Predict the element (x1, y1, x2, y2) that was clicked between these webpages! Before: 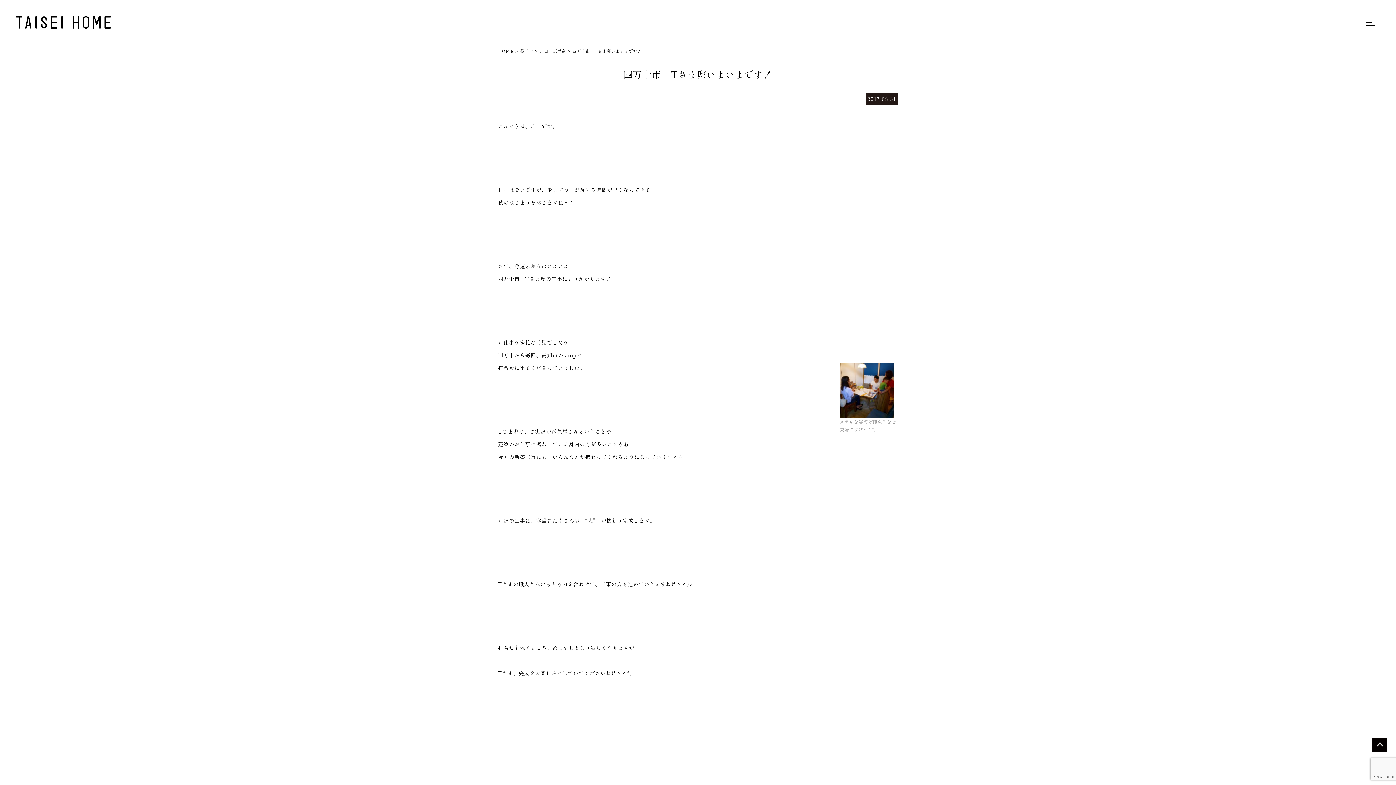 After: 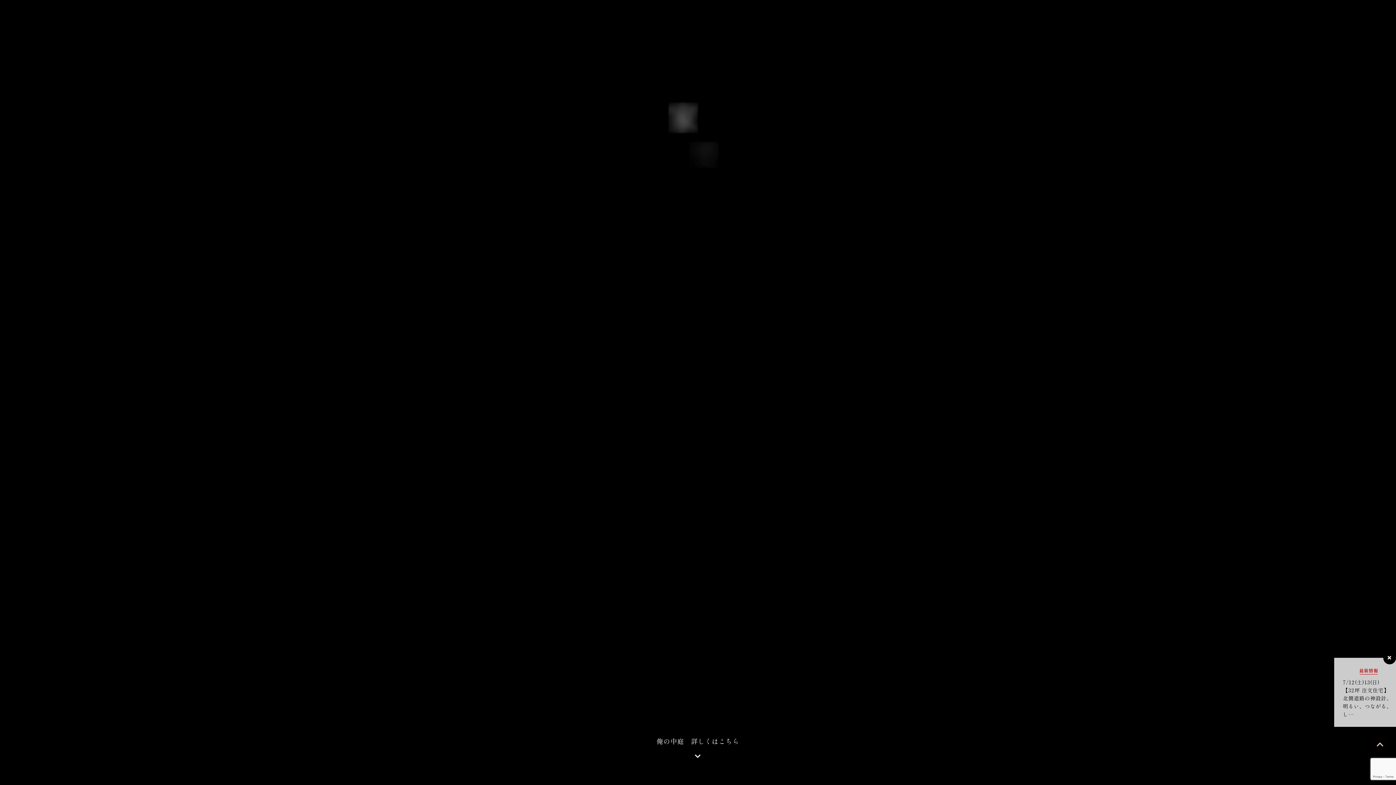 Action: bbox: (15, 10, 111, 29)